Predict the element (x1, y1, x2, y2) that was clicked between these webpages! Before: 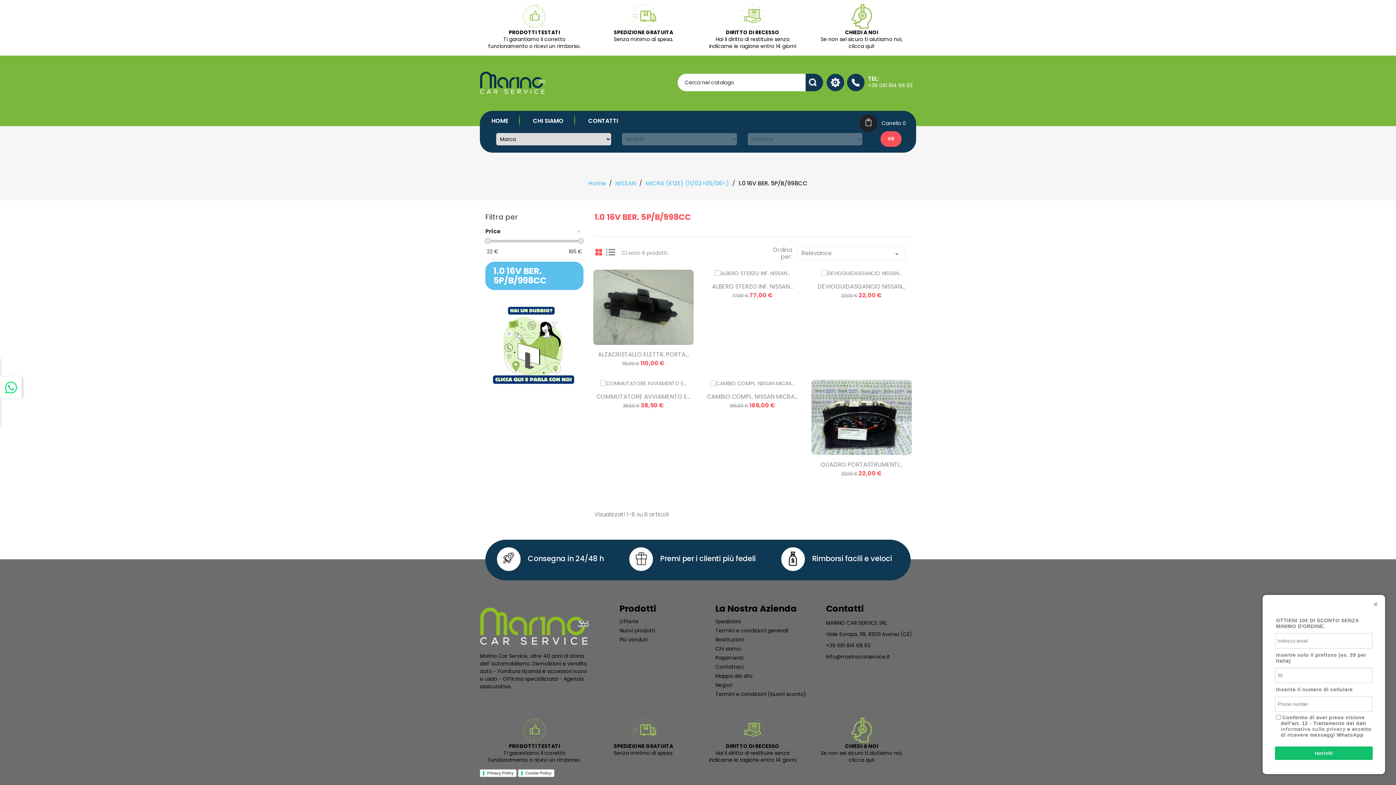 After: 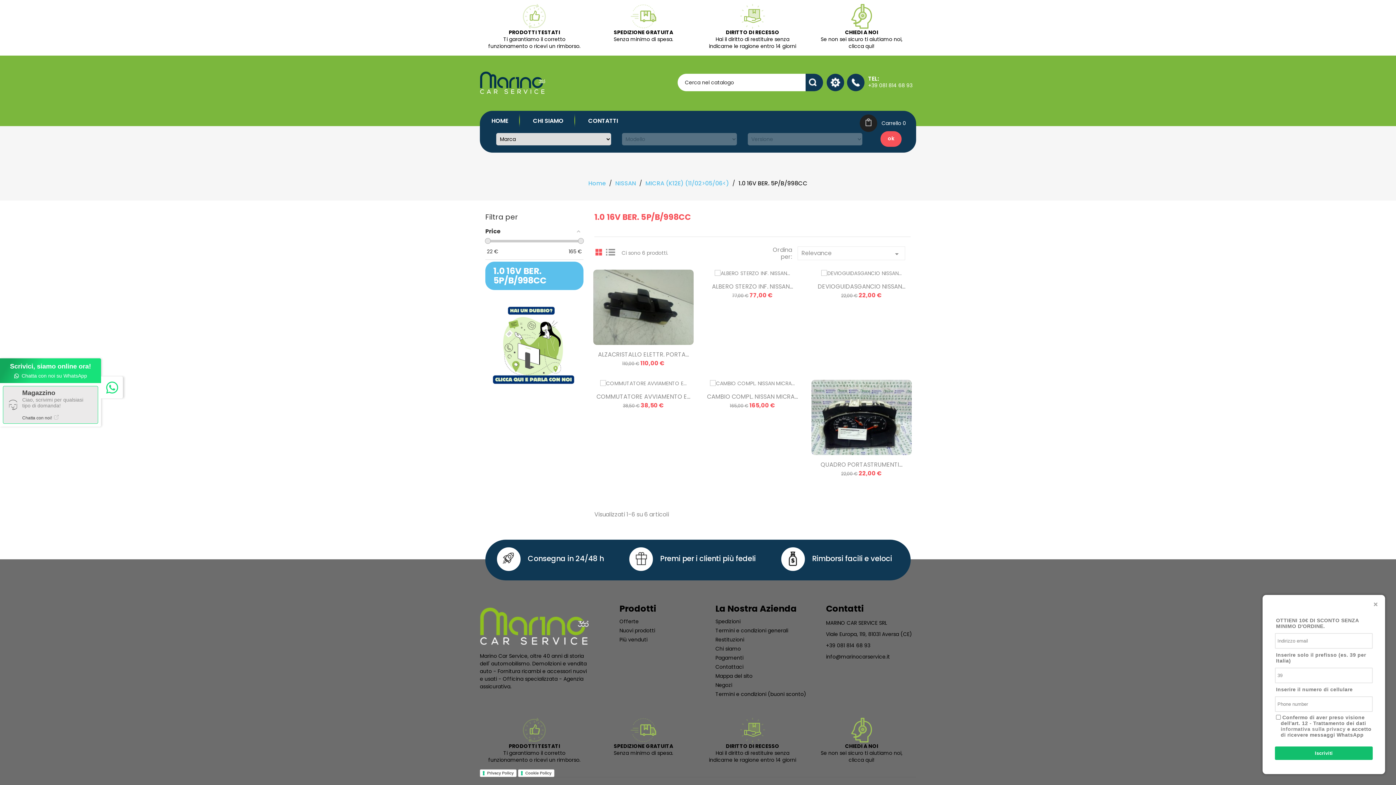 Action: bbox: (0, 376, 21, 398)